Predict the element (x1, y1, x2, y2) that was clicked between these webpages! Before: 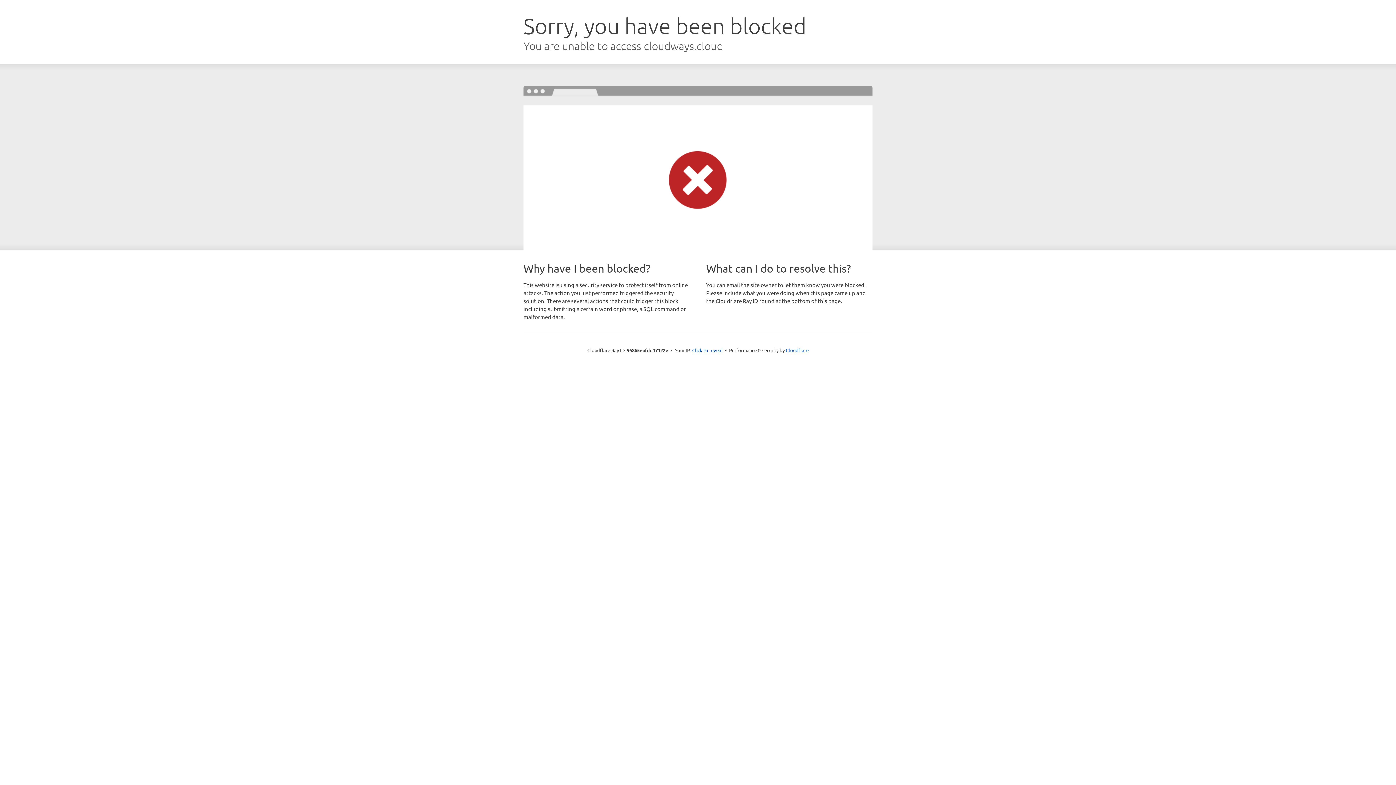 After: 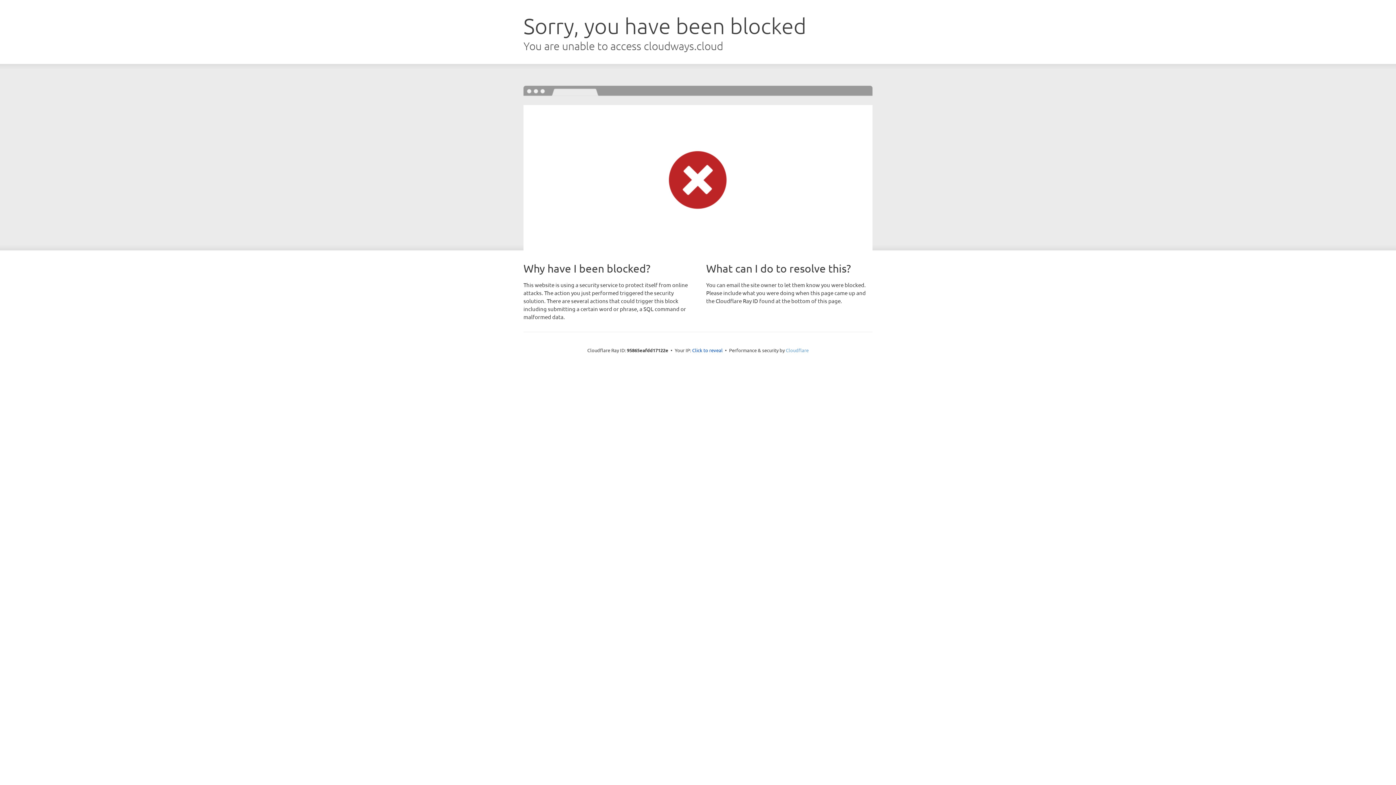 Action: bbox: (786, 347, 808, 353) label: Cloudflare